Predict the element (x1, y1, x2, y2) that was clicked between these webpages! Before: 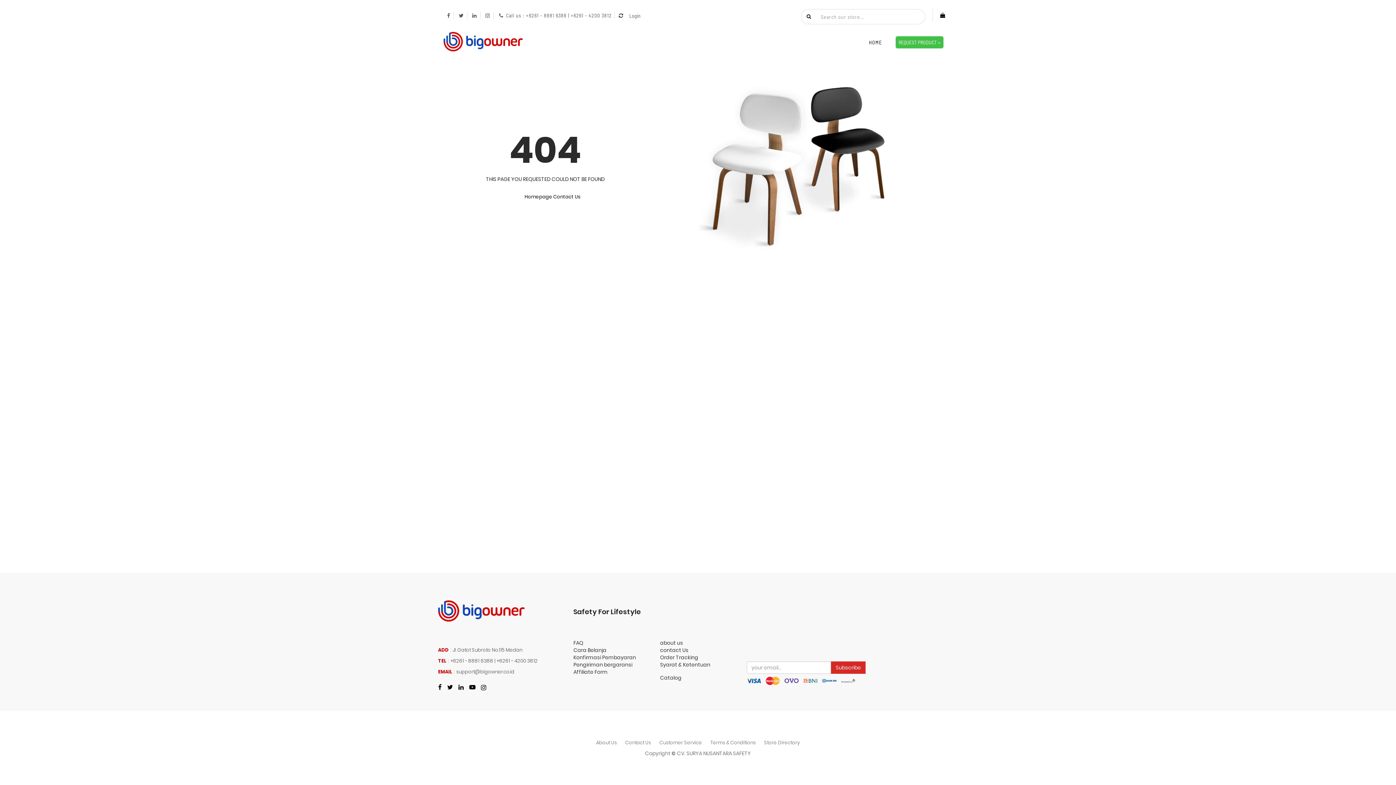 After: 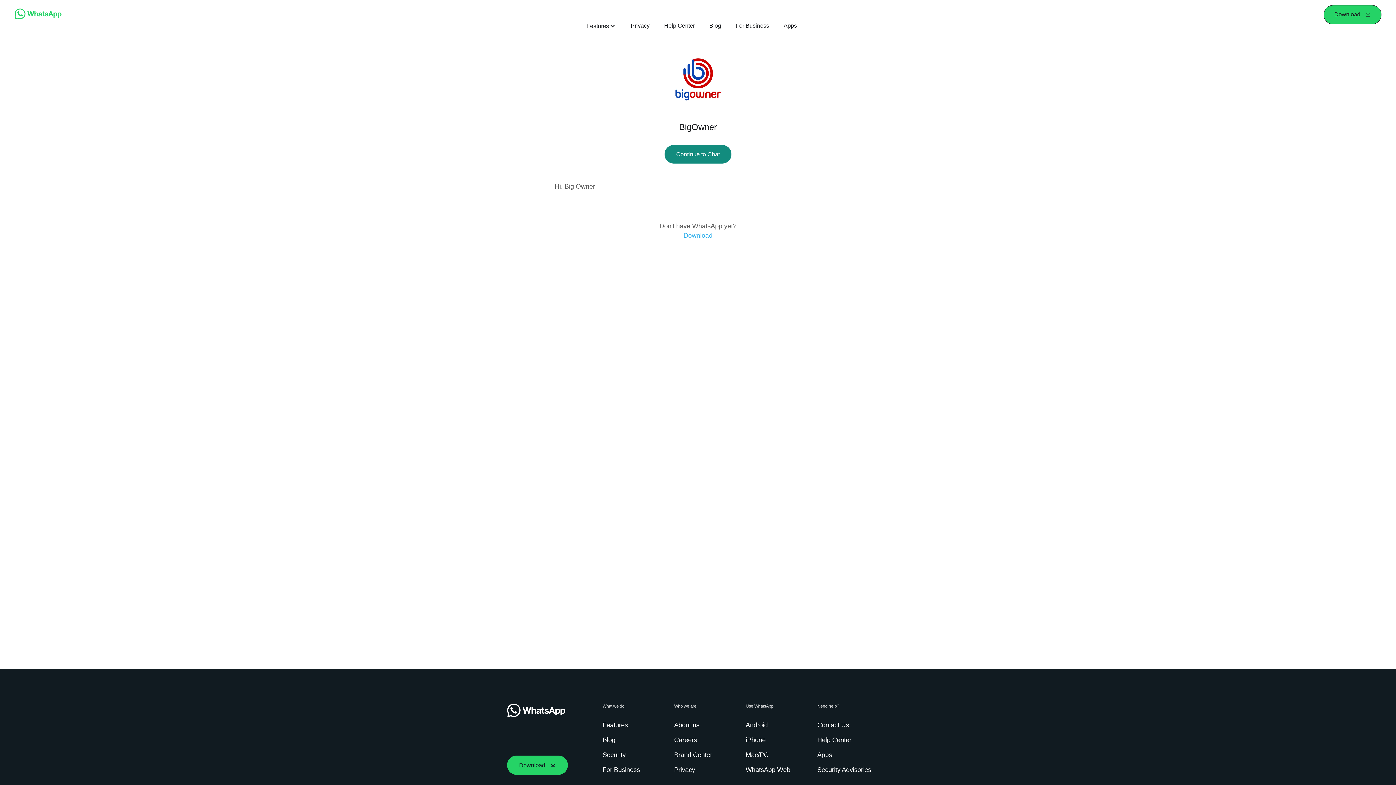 Action: bbox: (656, 734, 705, 751) label: Customer Service